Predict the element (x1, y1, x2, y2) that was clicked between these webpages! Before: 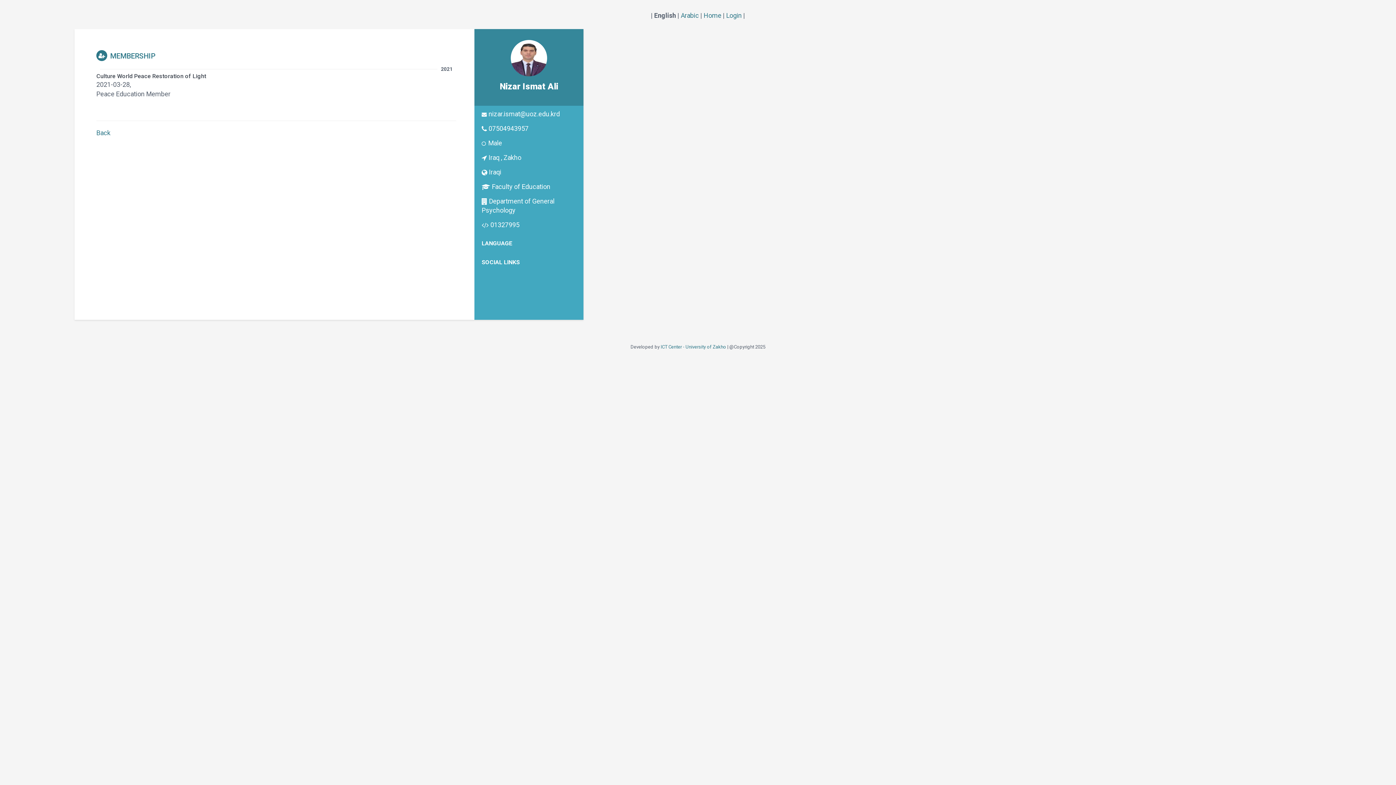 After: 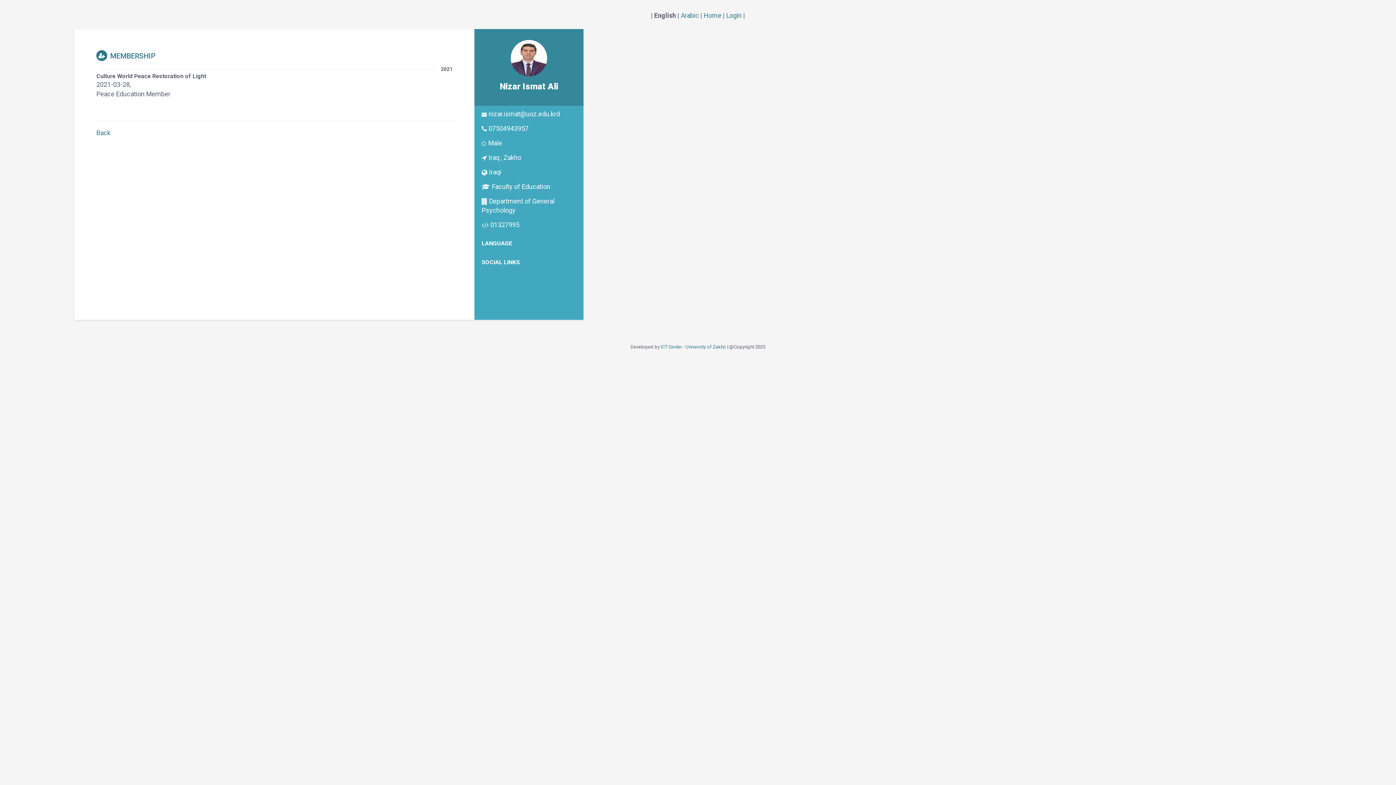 Action: bbox: (488, 110, 560, 117) label: nizar.ismat@uoz.edu.krd